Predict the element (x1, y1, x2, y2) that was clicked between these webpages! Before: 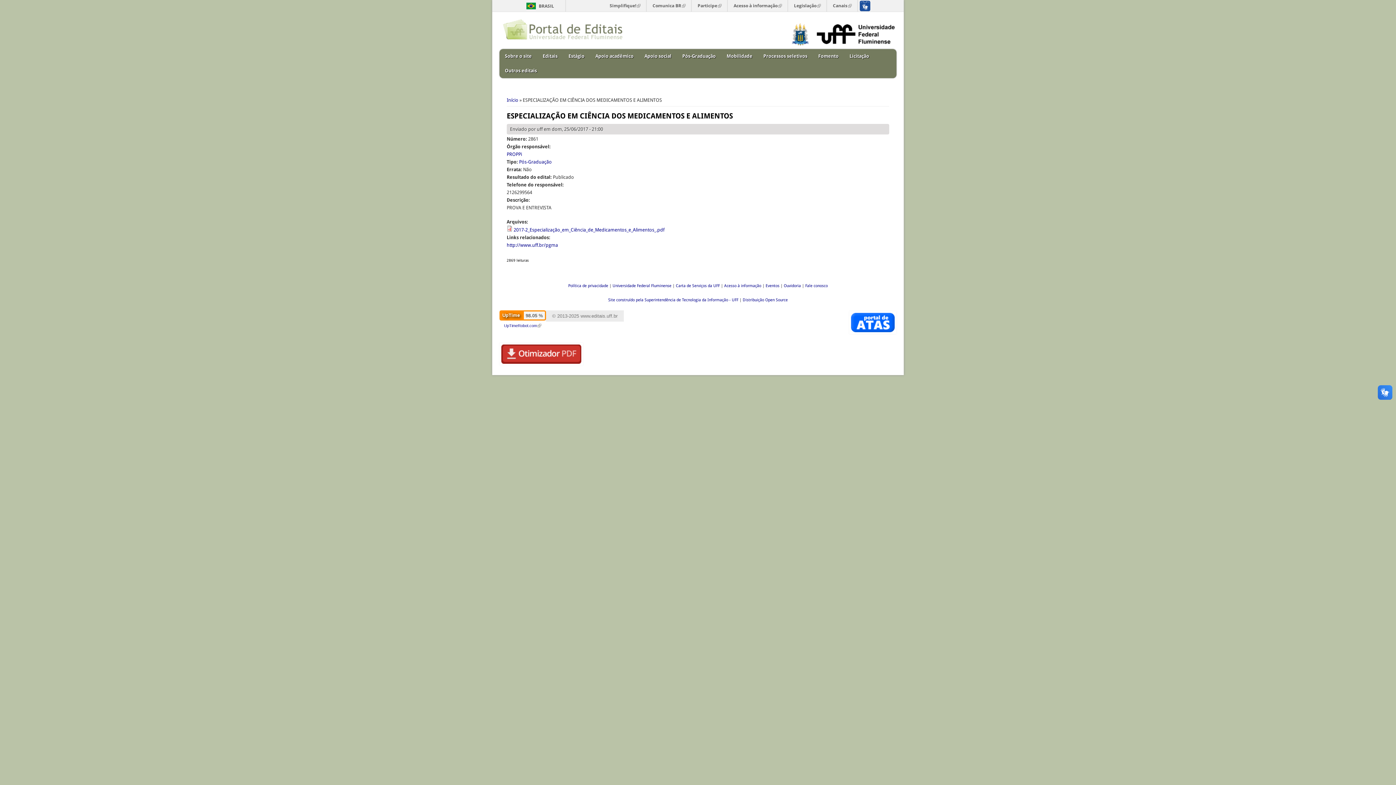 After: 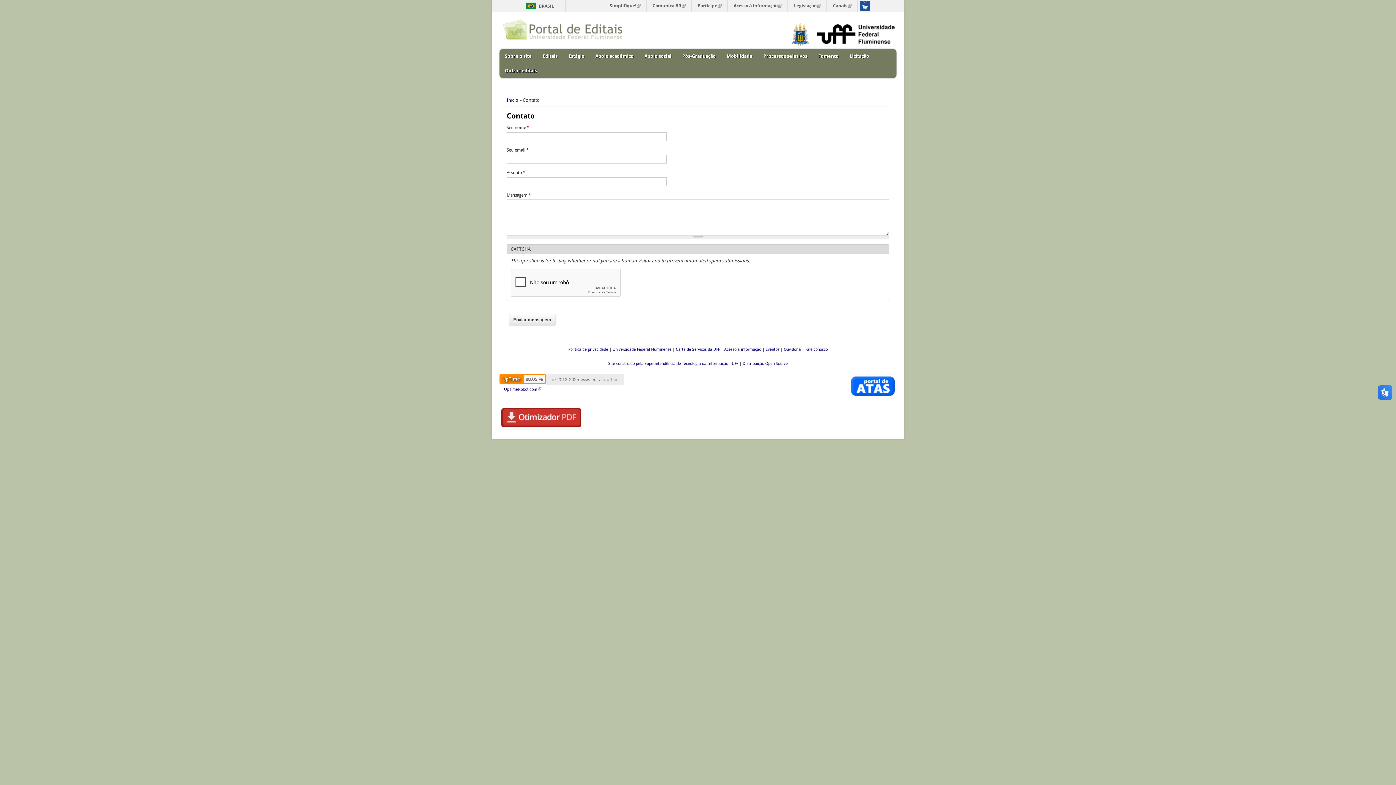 Action: label: Fale conosco bbox: (805, 283, 828, 288)